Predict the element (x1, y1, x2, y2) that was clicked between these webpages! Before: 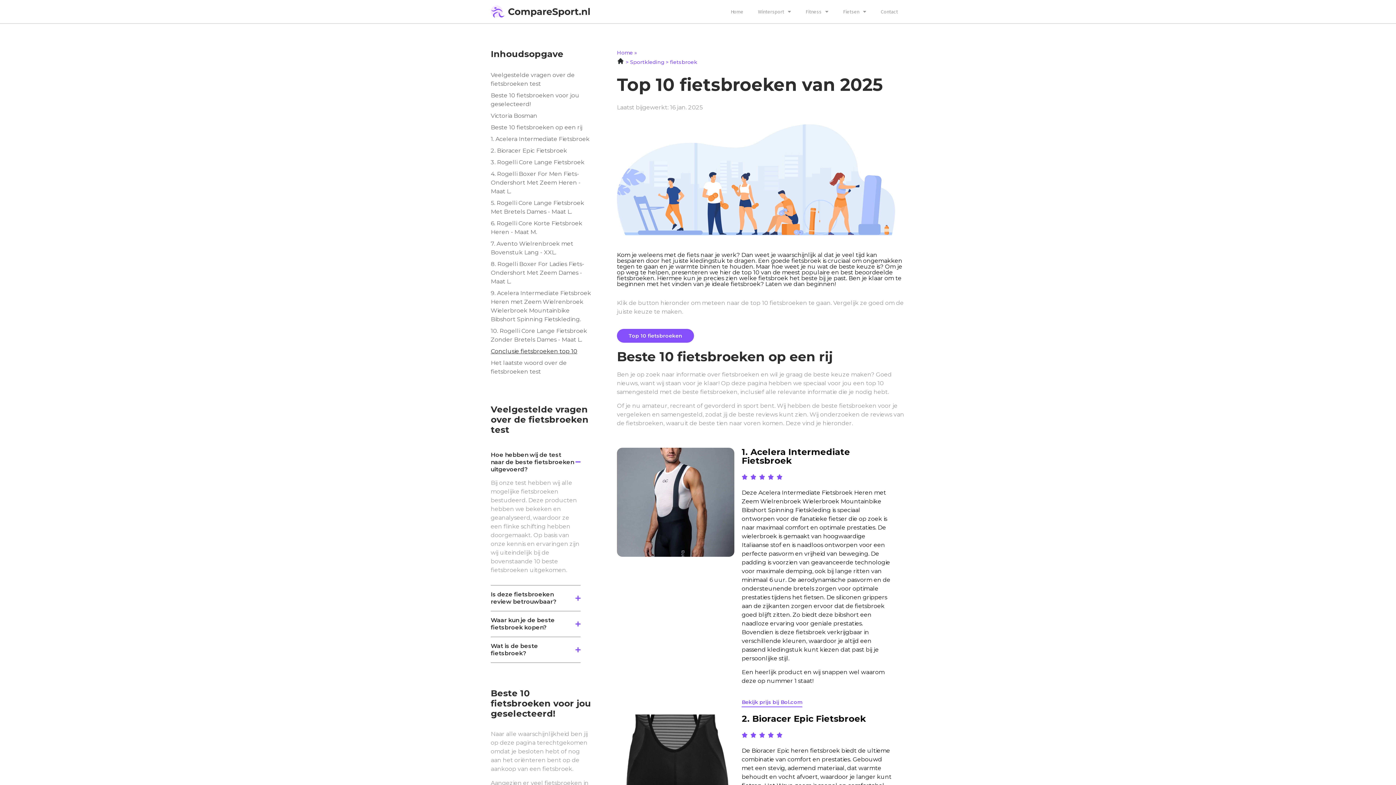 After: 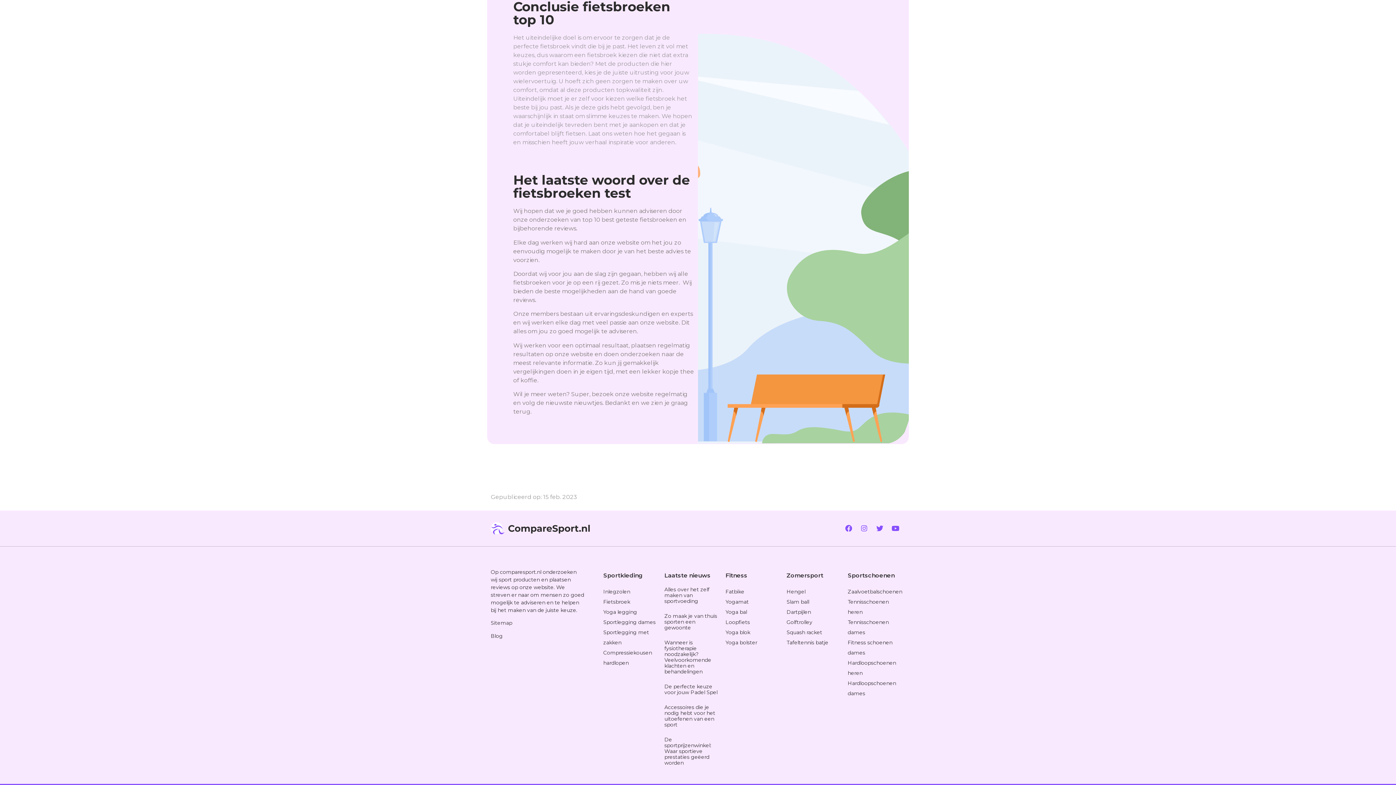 Action: bbox: (490, 347, 577, 355) label: Conclusie fietsbroeken top 10